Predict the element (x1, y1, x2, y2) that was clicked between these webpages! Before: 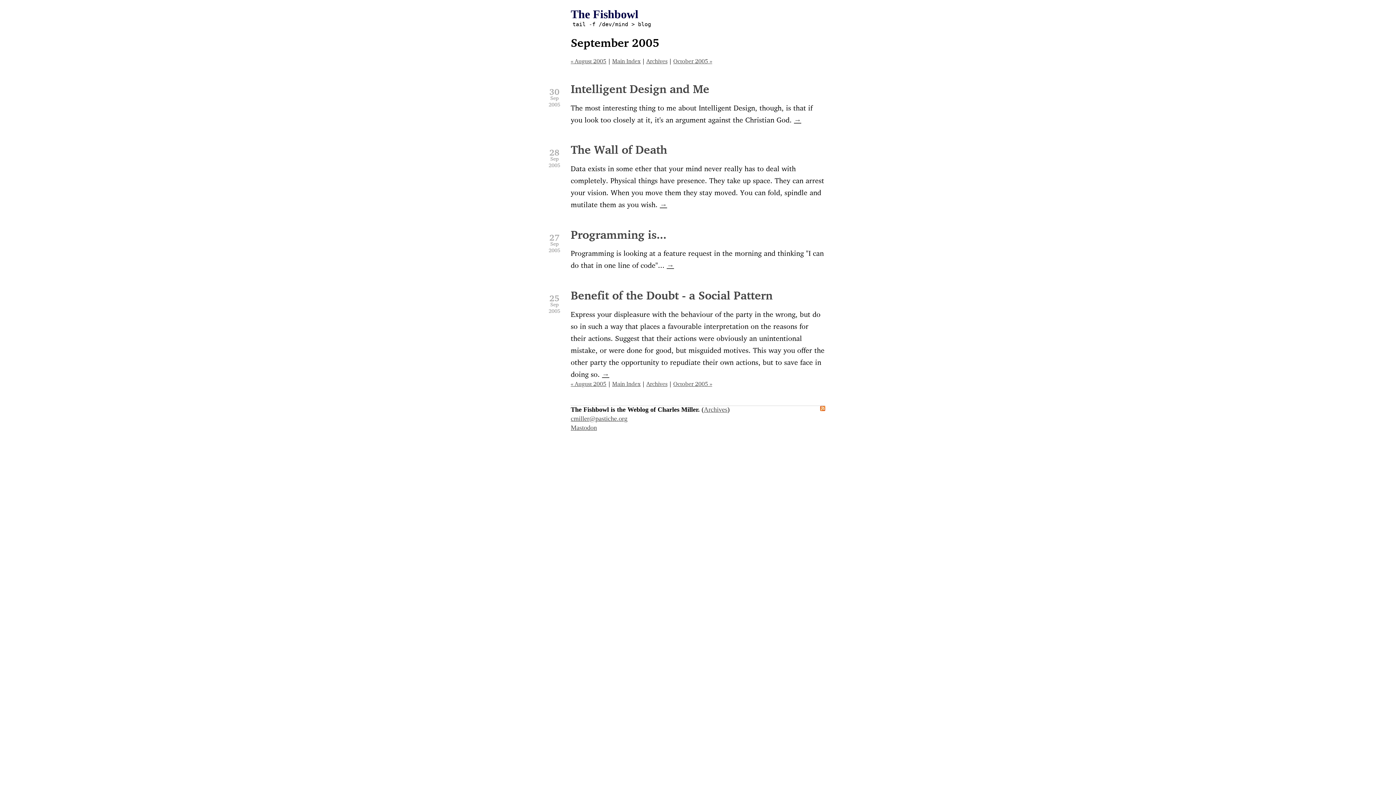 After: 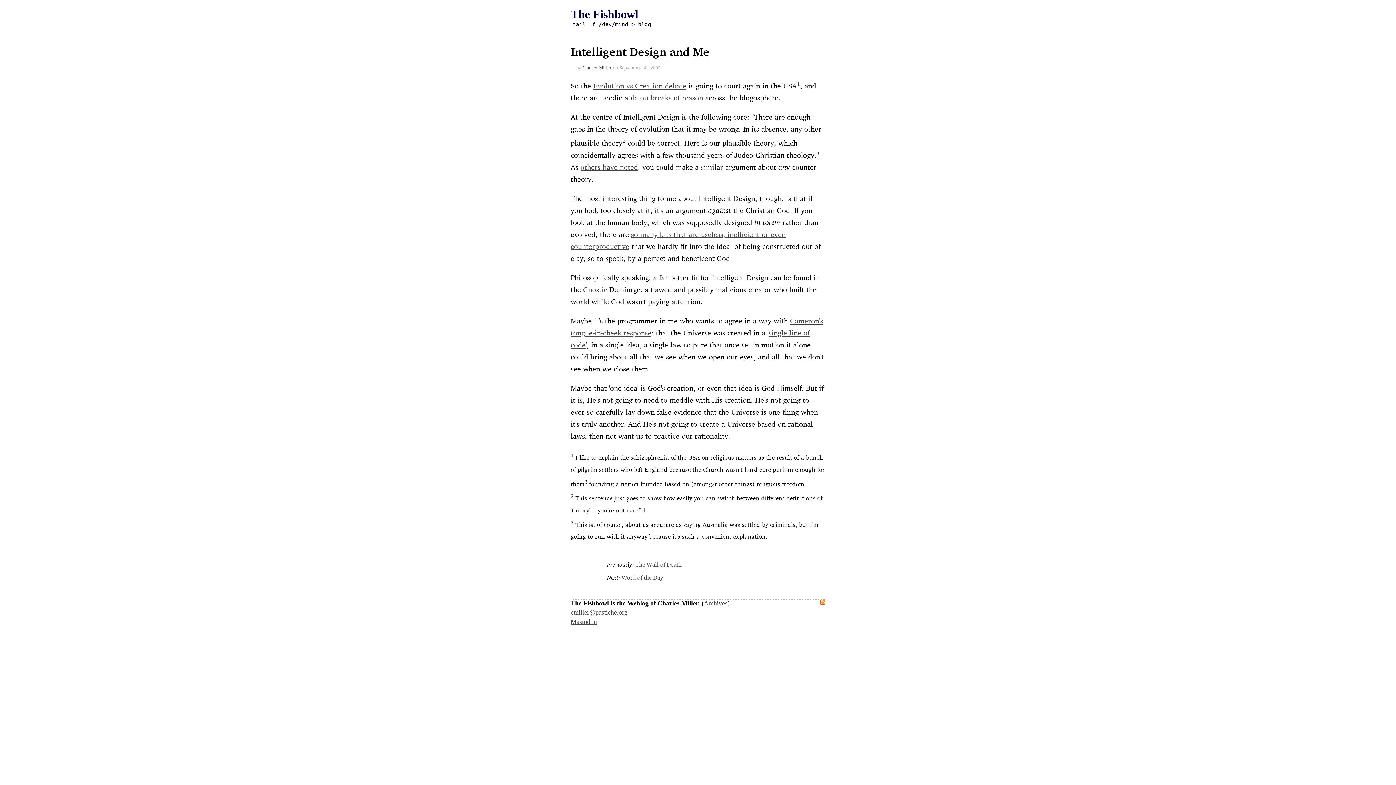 Action: bbox: (570, 81, 709, 96) label: Intelligent Design and Me